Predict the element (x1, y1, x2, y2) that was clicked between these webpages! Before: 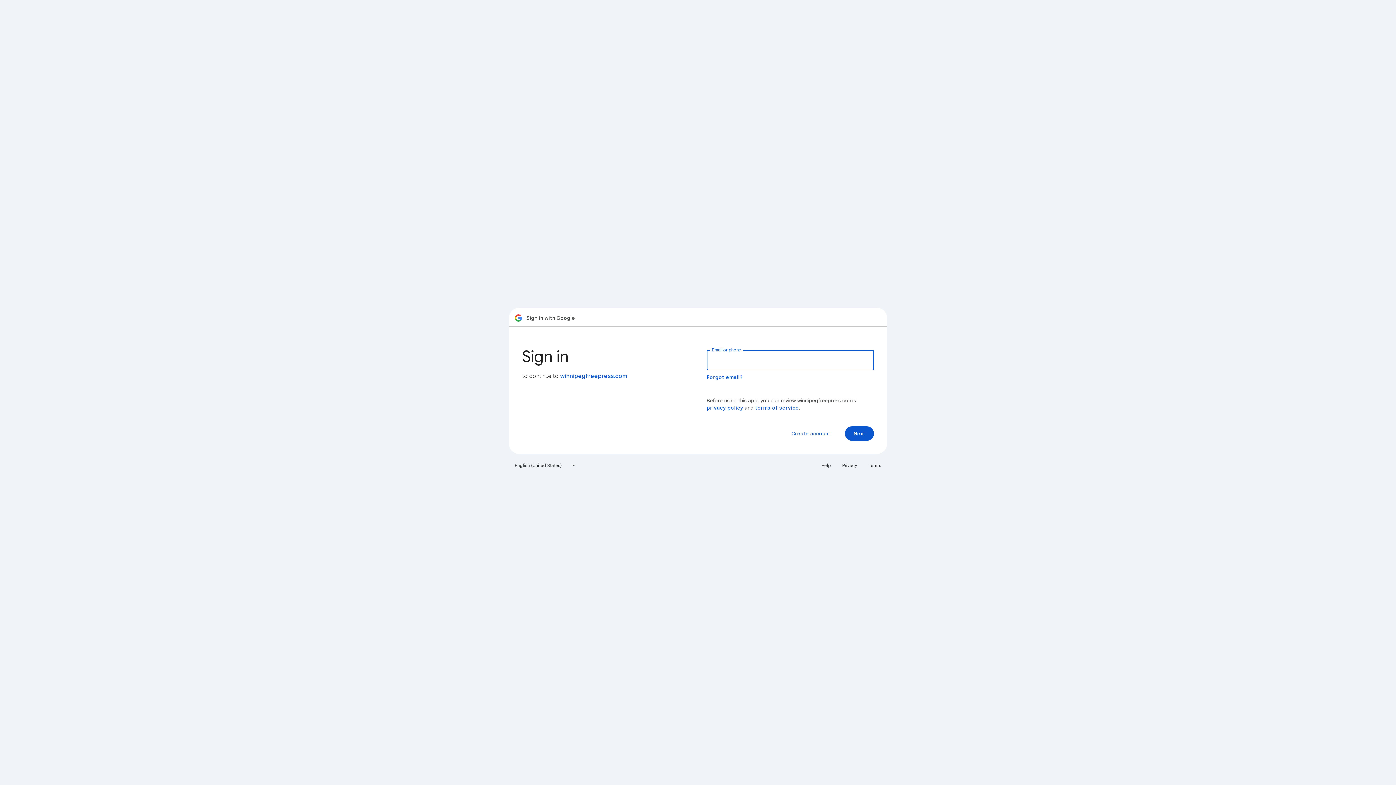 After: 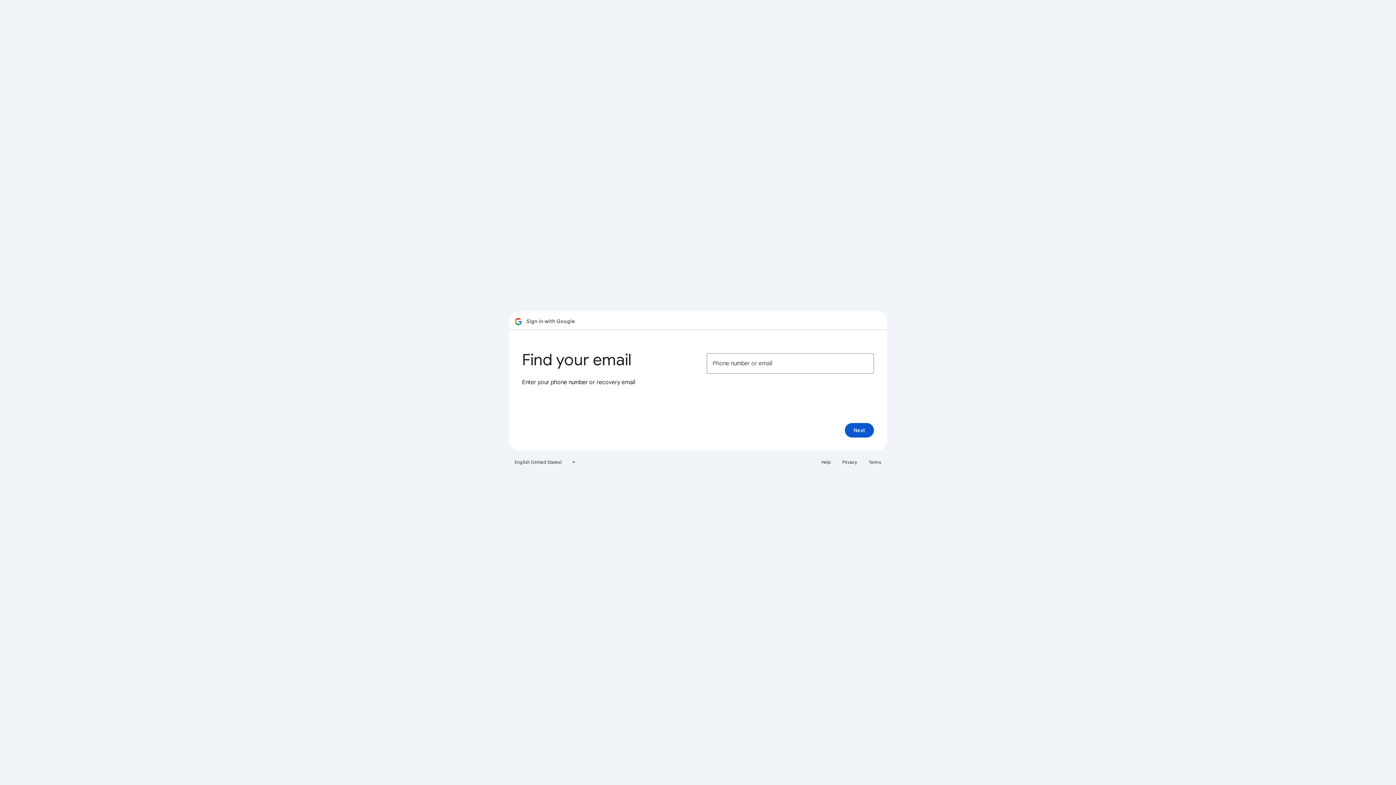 Action: bbox: (706, 374, 743, 380) label: Forgot email?